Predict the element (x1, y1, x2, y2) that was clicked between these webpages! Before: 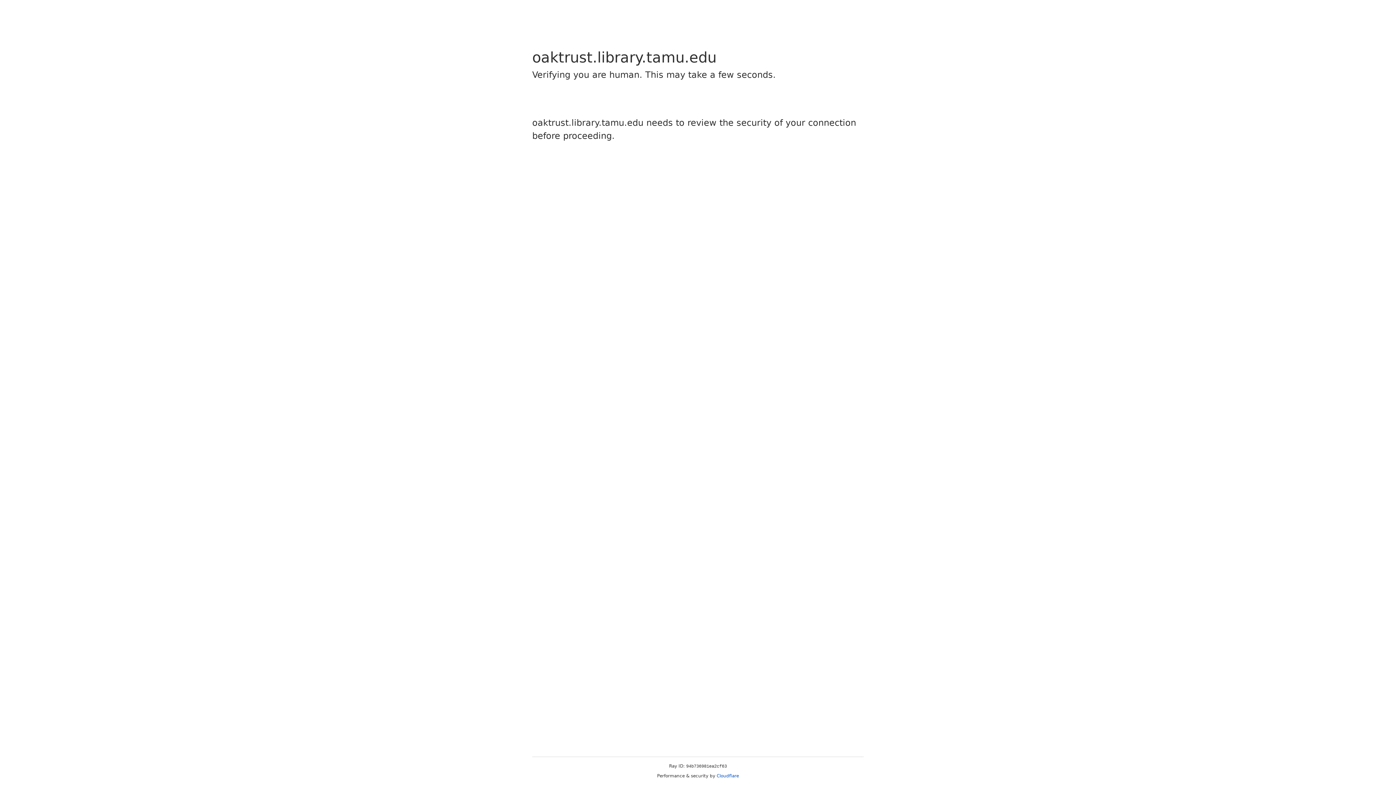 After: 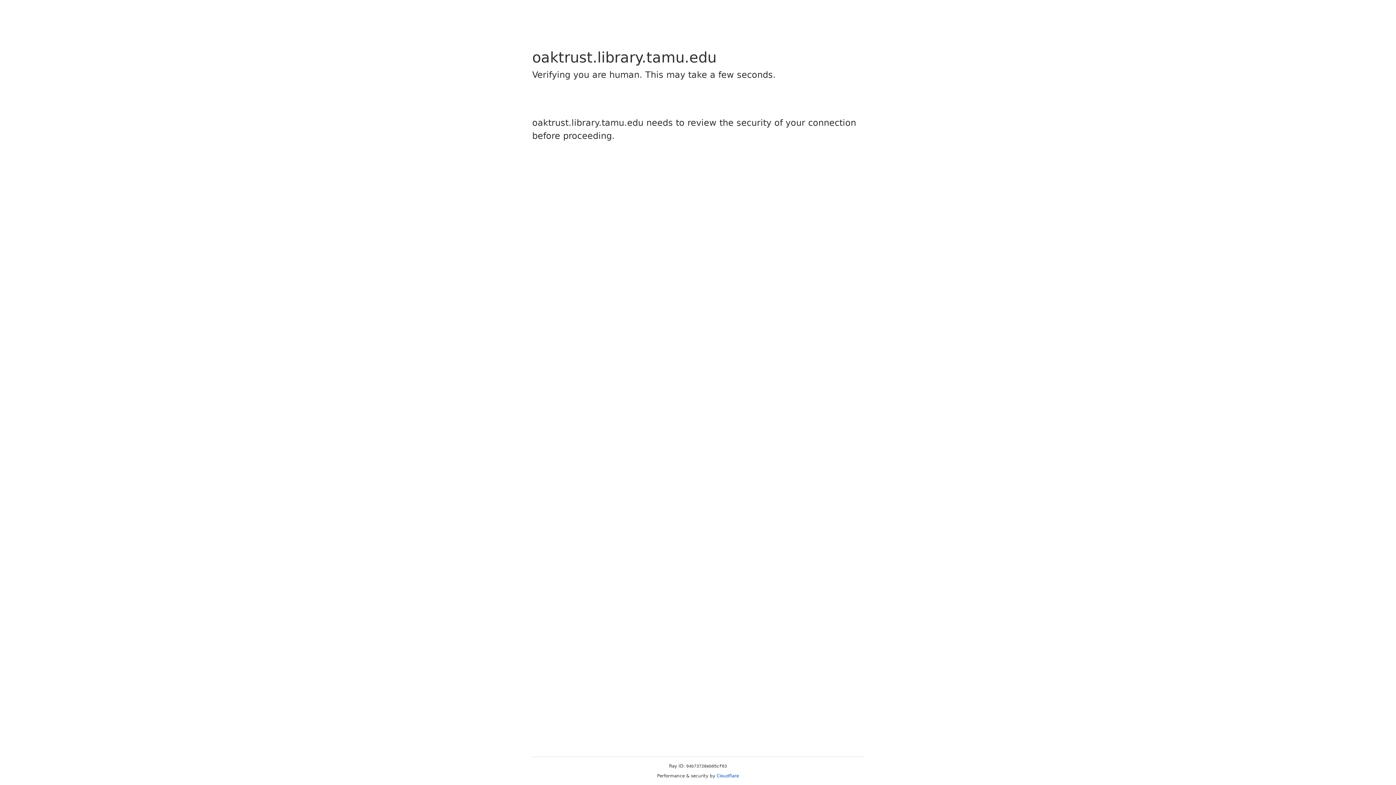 Action: label: Cloudflare bbox: (716, 773, 739, 778)